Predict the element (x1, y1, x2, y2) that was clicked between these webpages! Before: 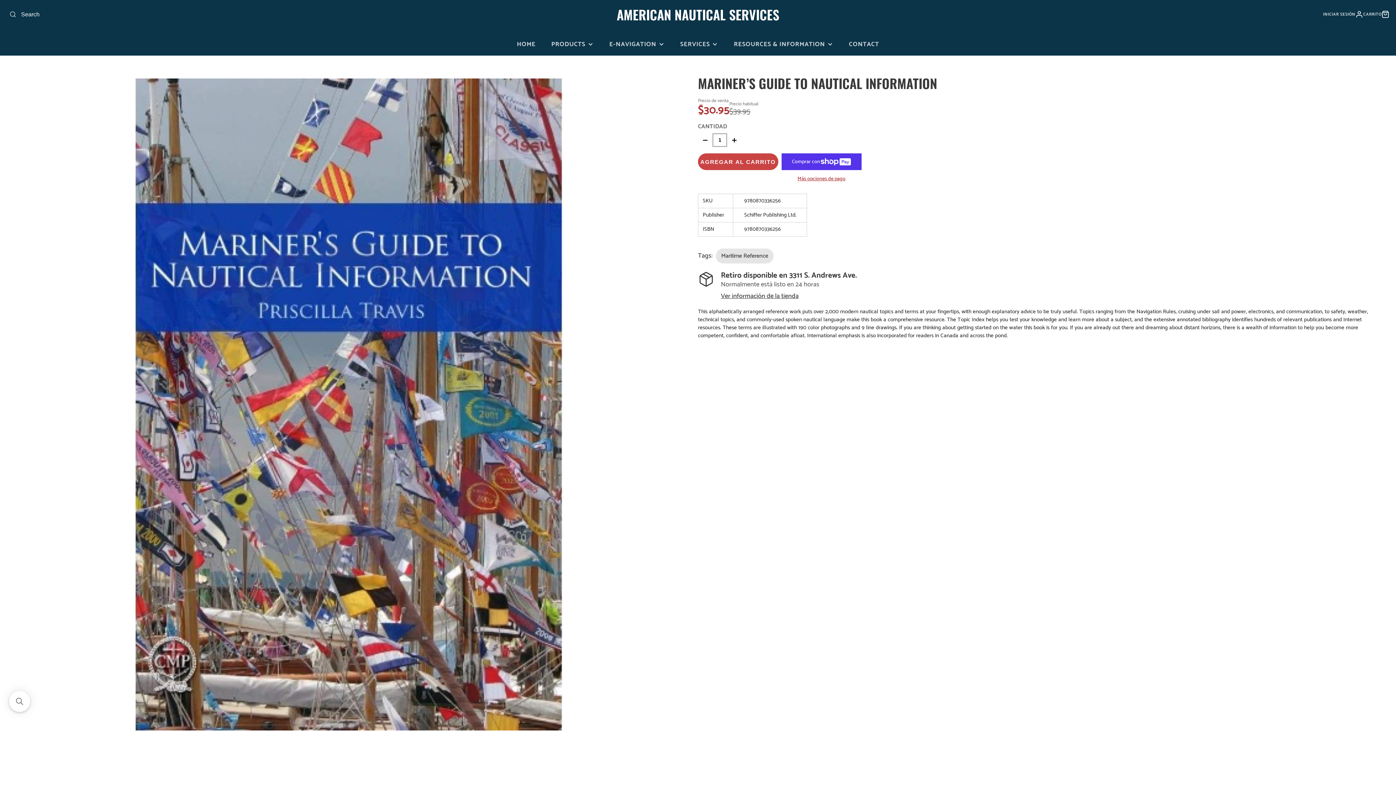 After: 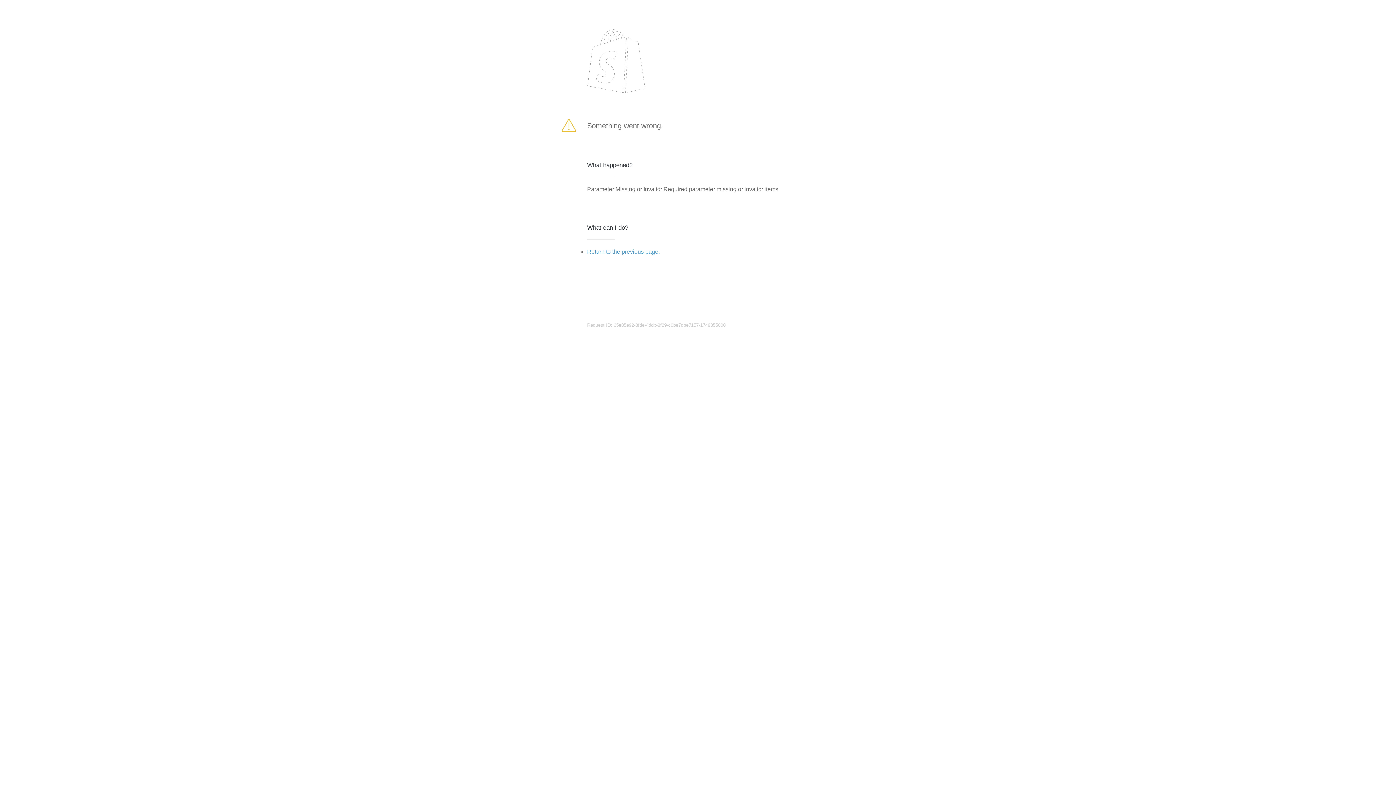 Action: bbox: (698, 153, 778, 170) label: AGREGAR AL CARRITO